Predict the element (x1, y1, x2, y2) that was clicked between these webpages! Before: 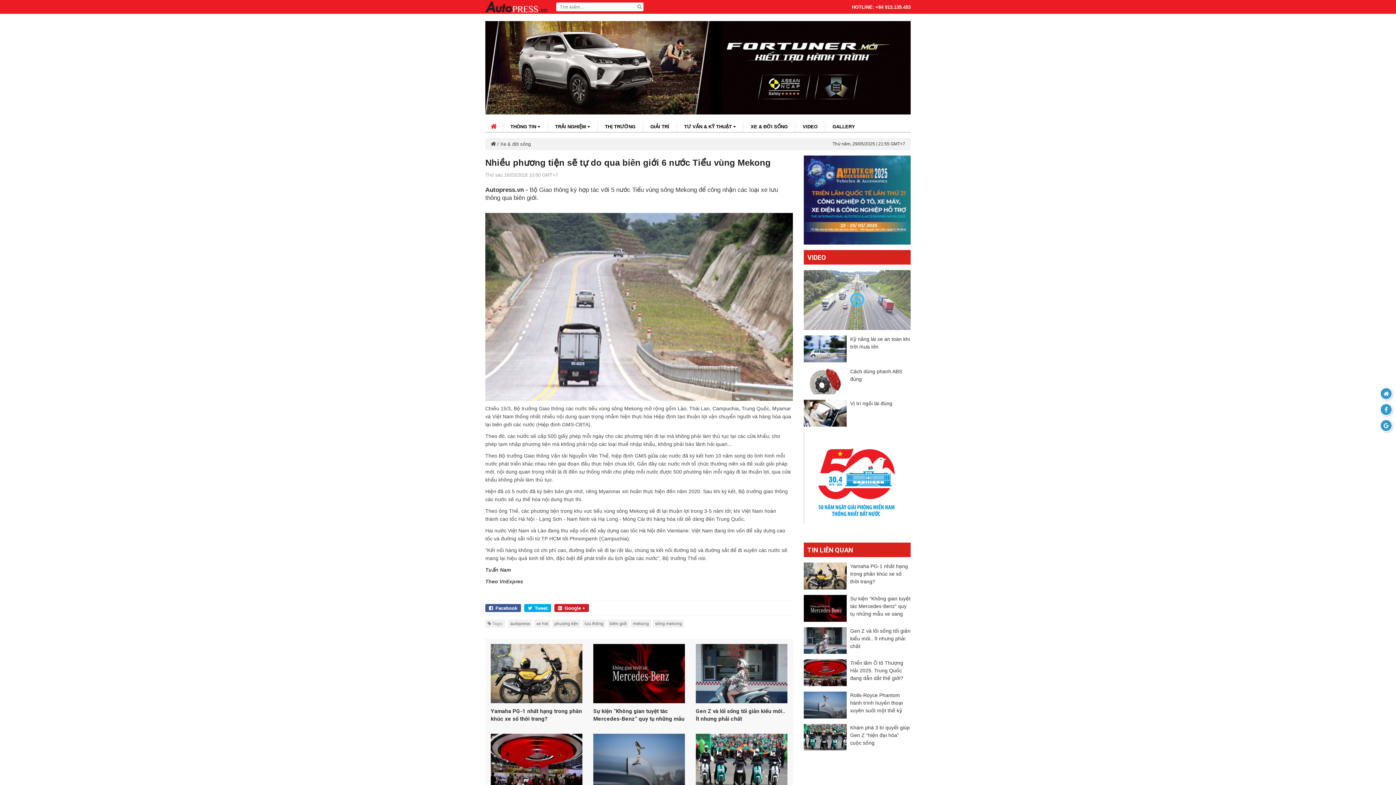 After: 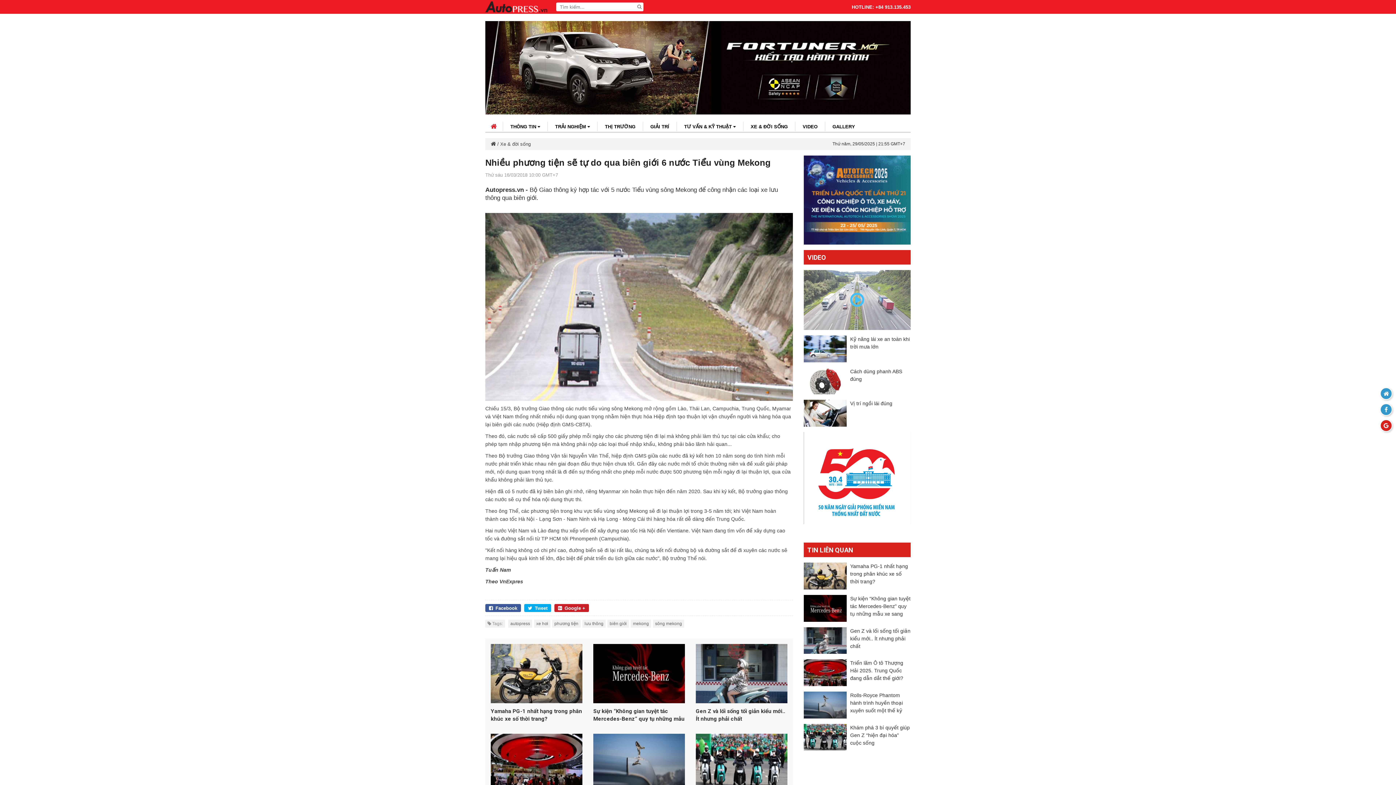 Action: bbox: (1380, 419, 1392, 432)